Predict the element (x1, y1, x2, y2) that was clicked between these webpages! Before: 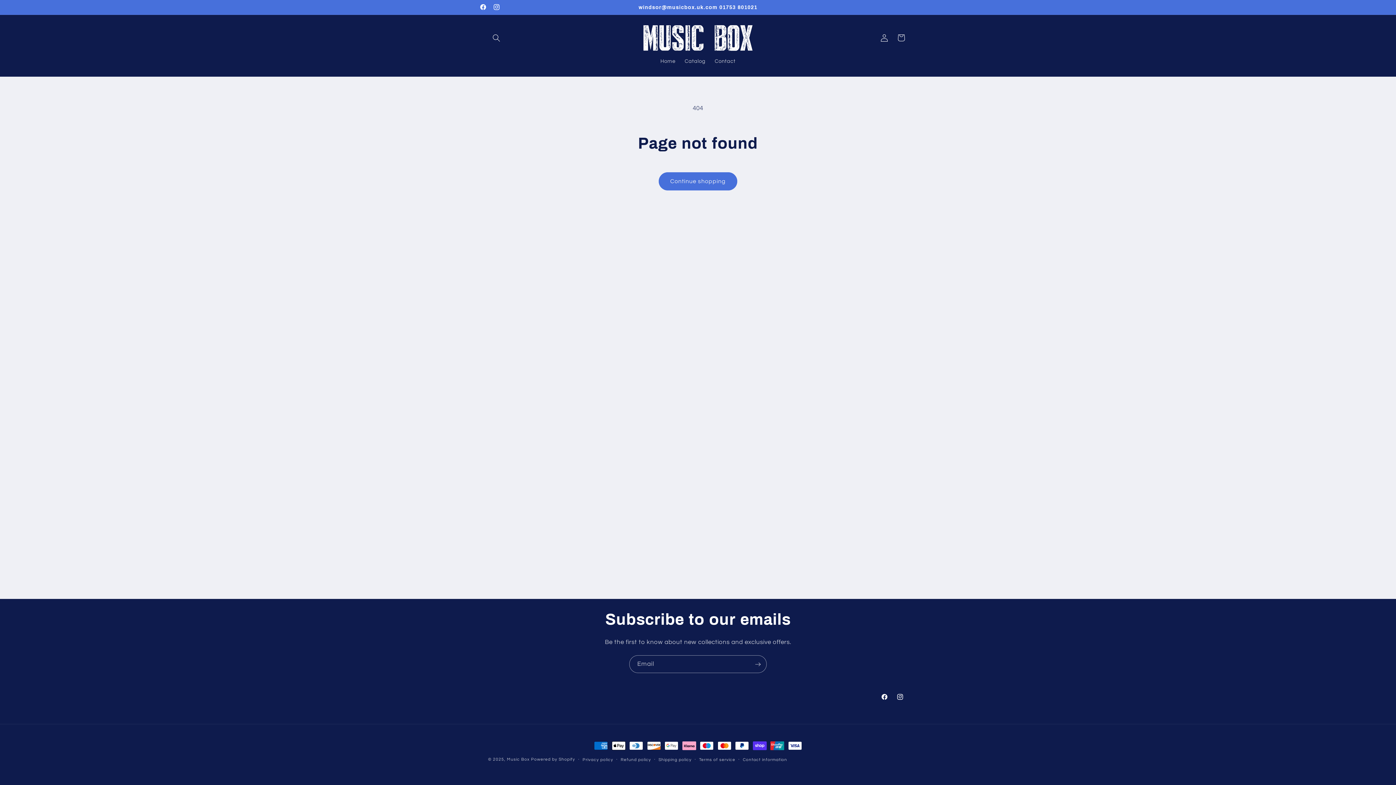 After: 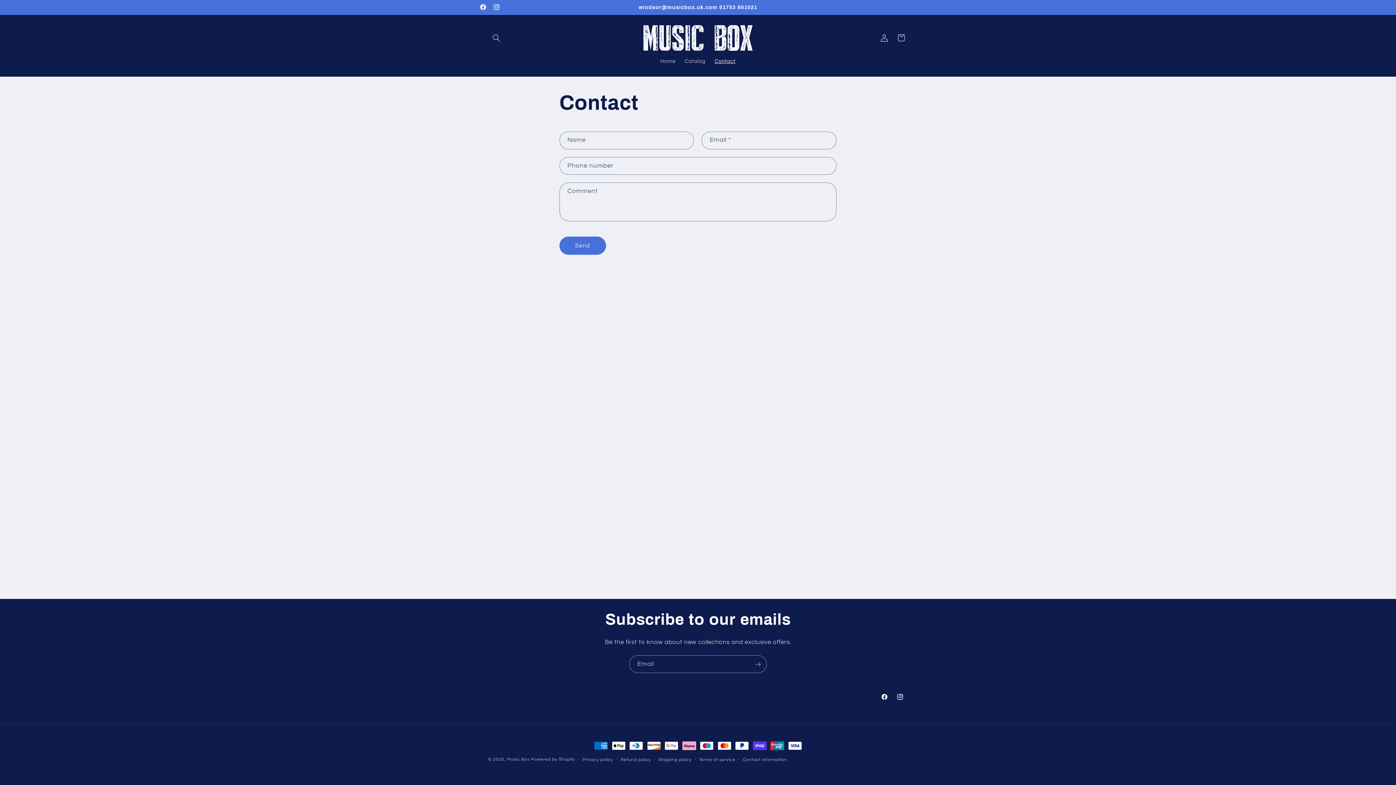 Action: label: Contact bbox: (710, 53, 740, 69)